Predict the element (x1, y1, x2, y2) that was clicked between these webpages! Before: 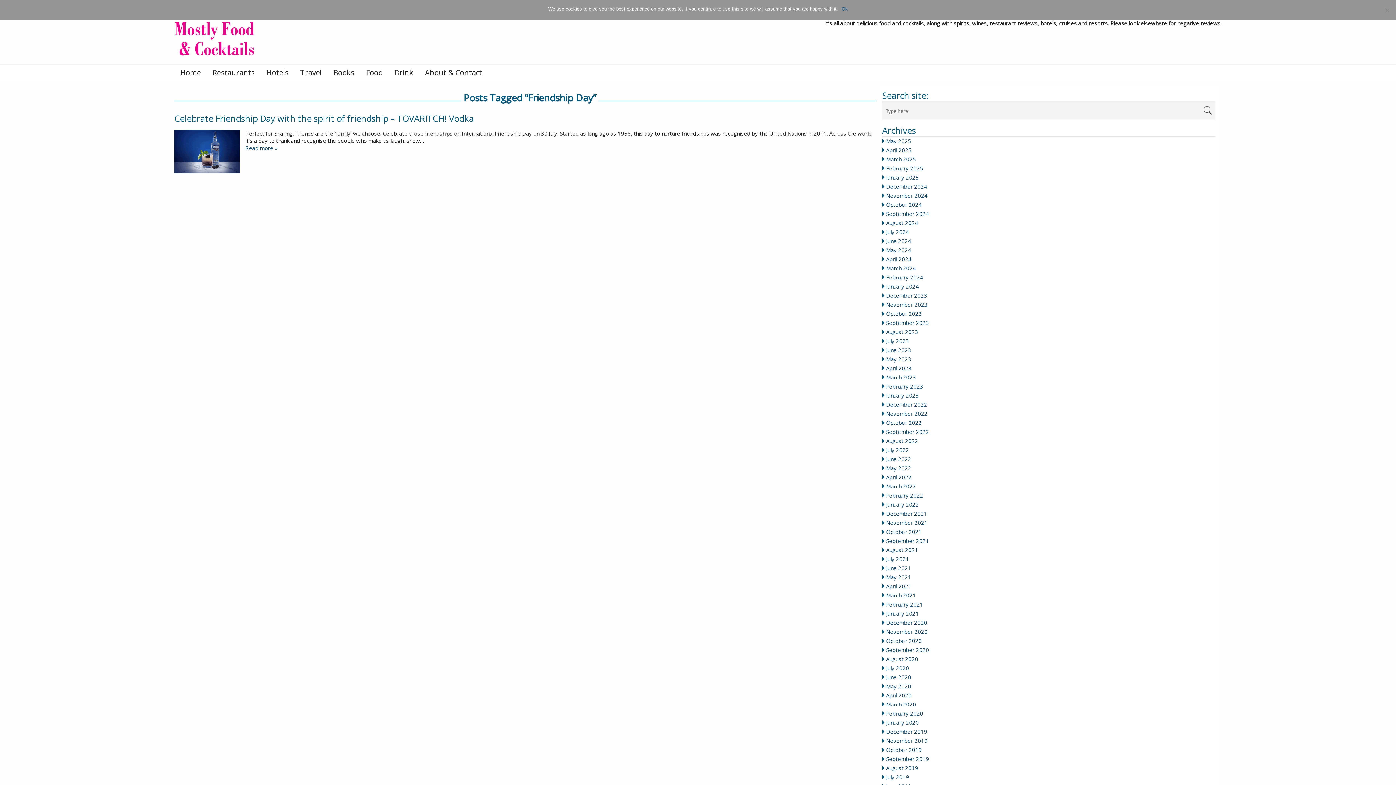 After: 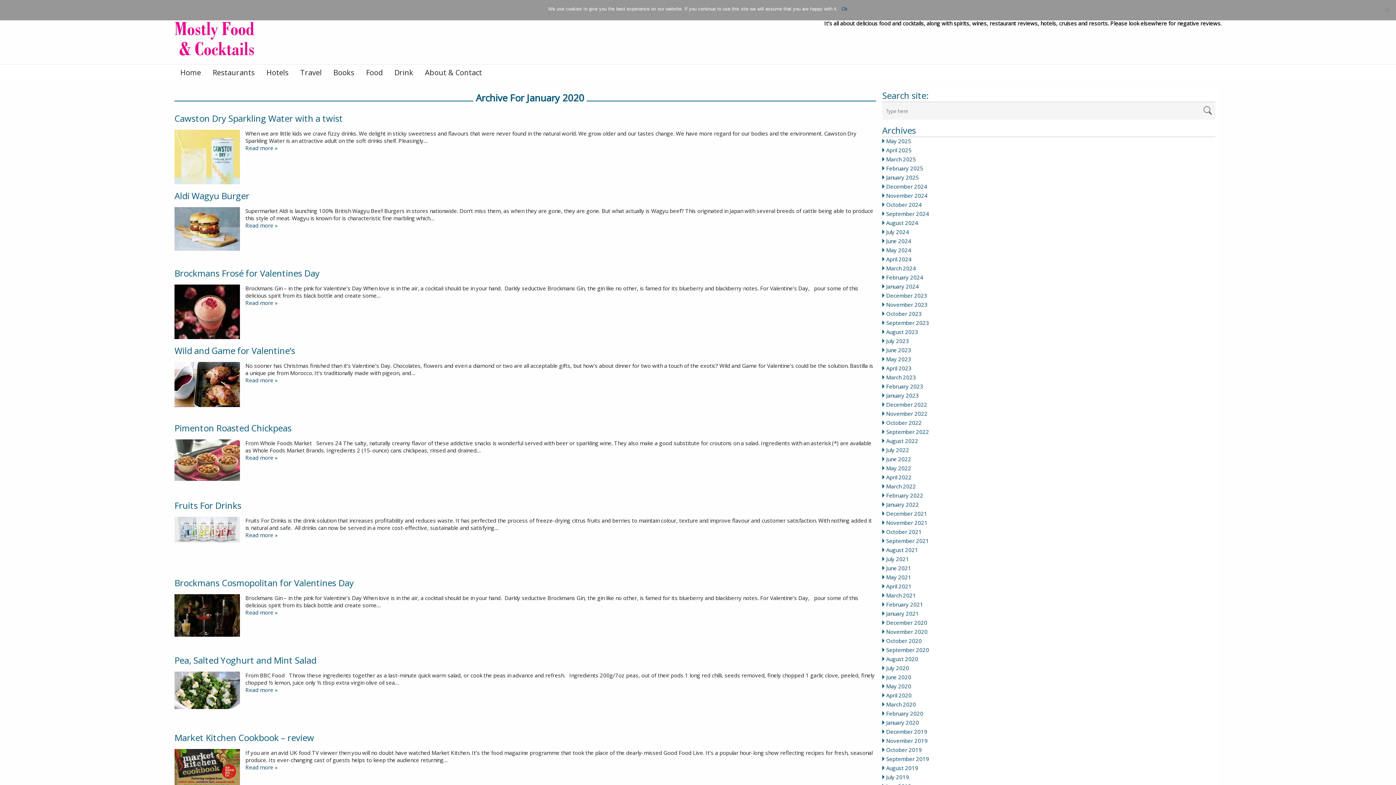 Action: label: January 2020 bbox: (886, 719, 919, 726)